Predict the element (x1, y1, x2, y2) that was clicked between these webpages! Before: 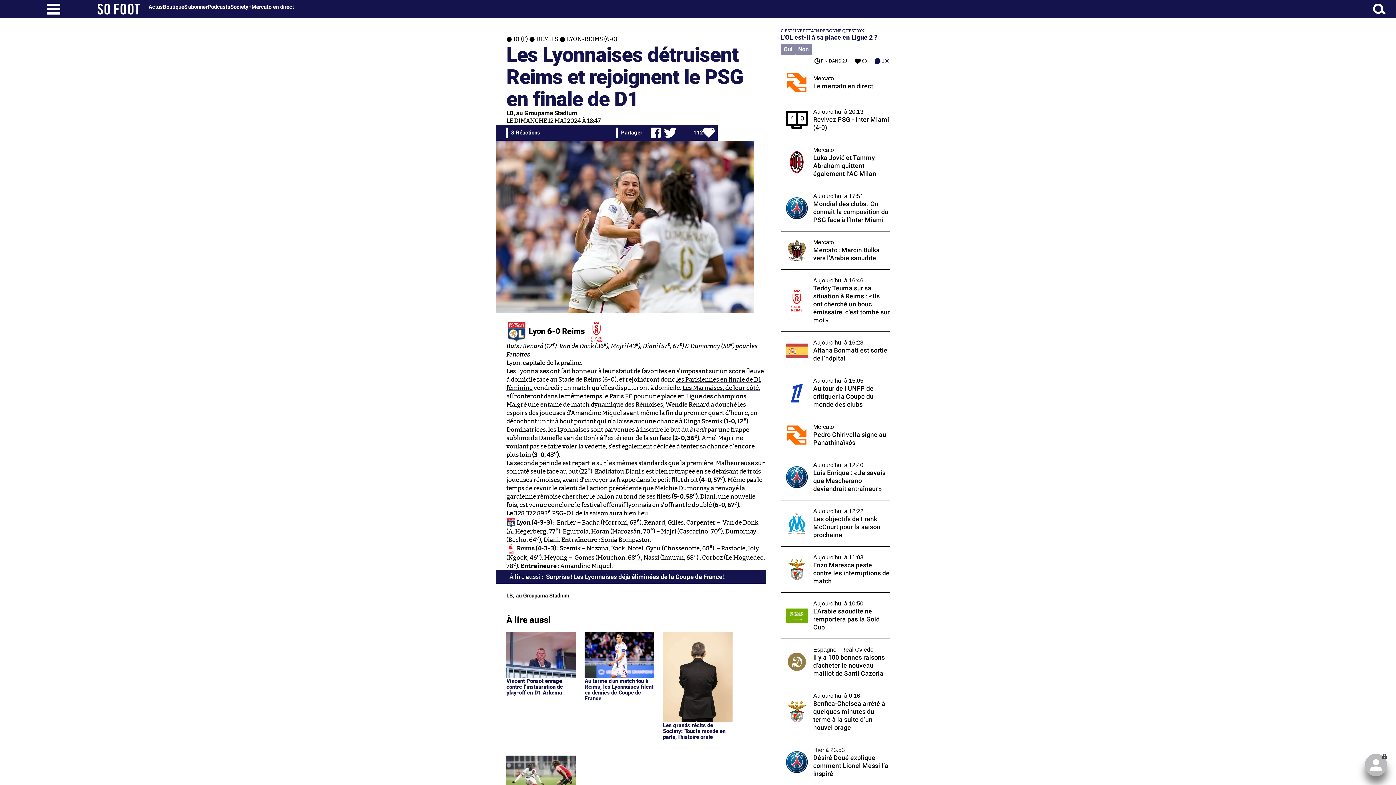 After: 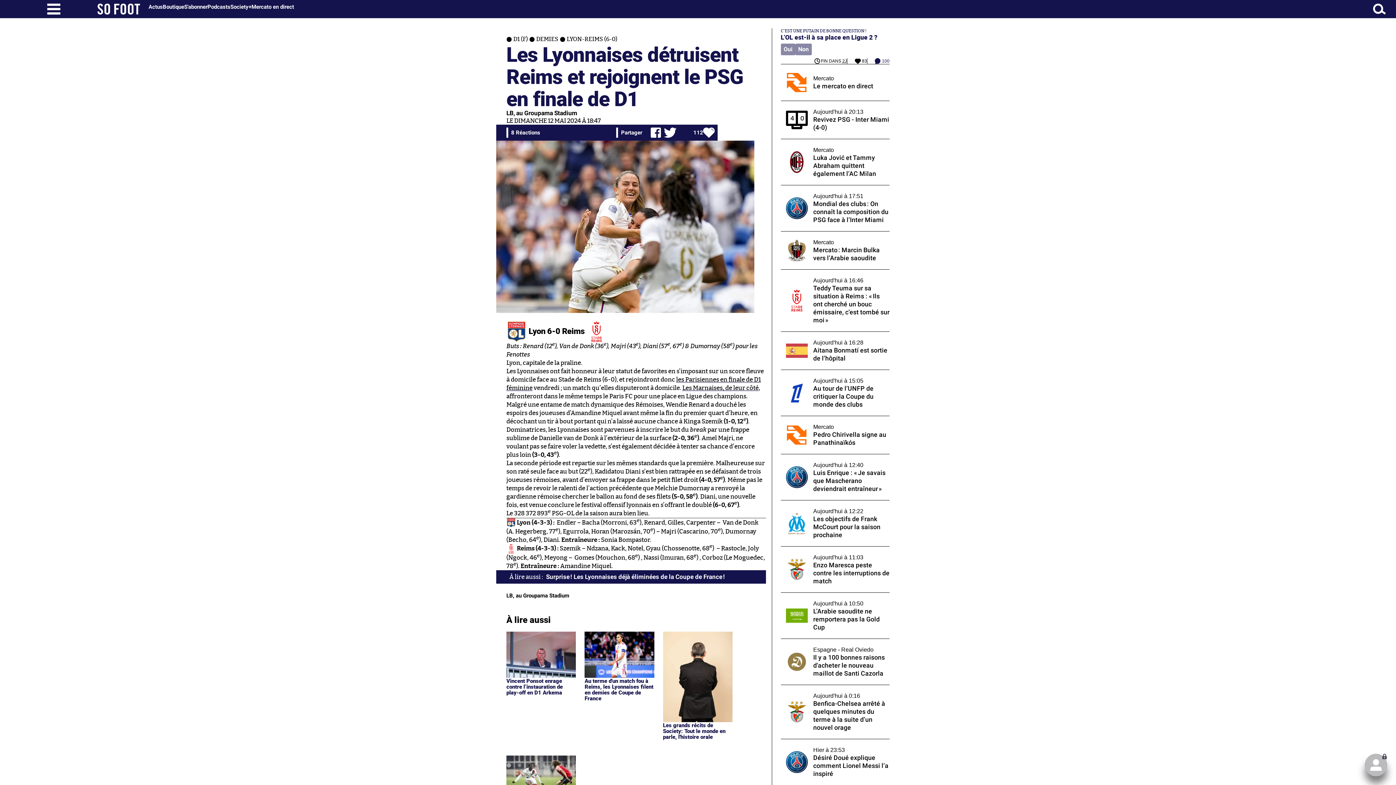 Action: label: Ouverture menu bbox: (10, 3, 97, 14)